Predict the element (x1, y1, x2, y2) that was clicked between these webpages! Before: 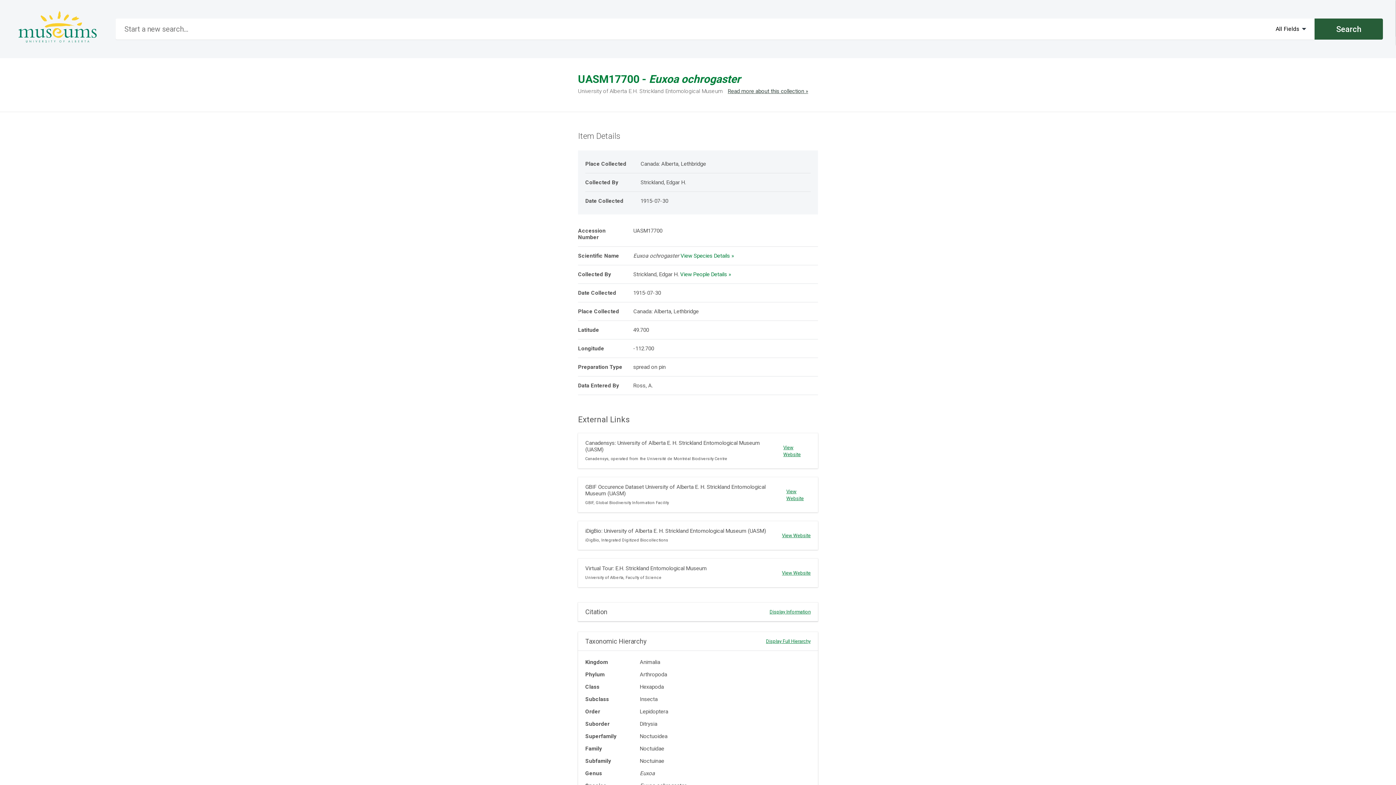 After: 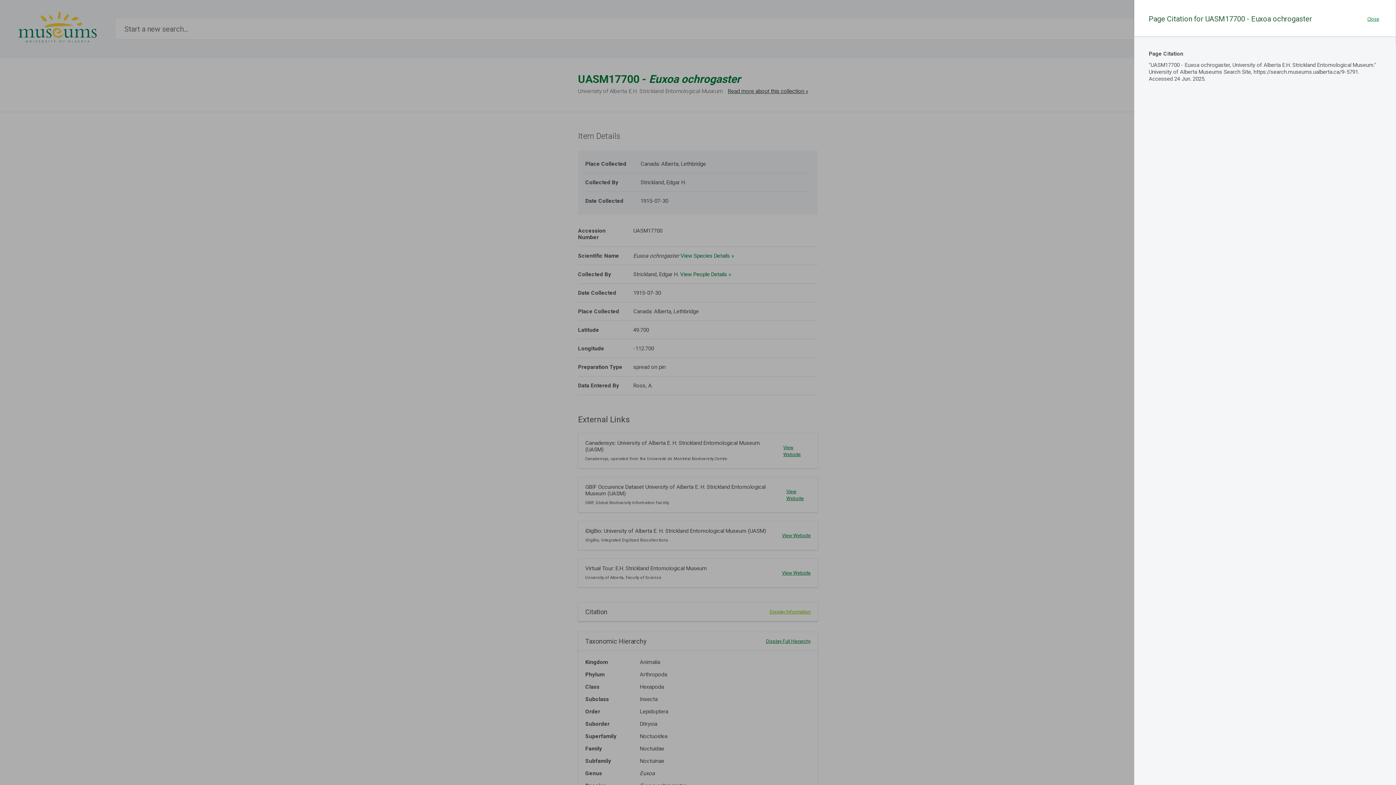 Action: label: Display Information bbox: (769, 609, 810, 614)